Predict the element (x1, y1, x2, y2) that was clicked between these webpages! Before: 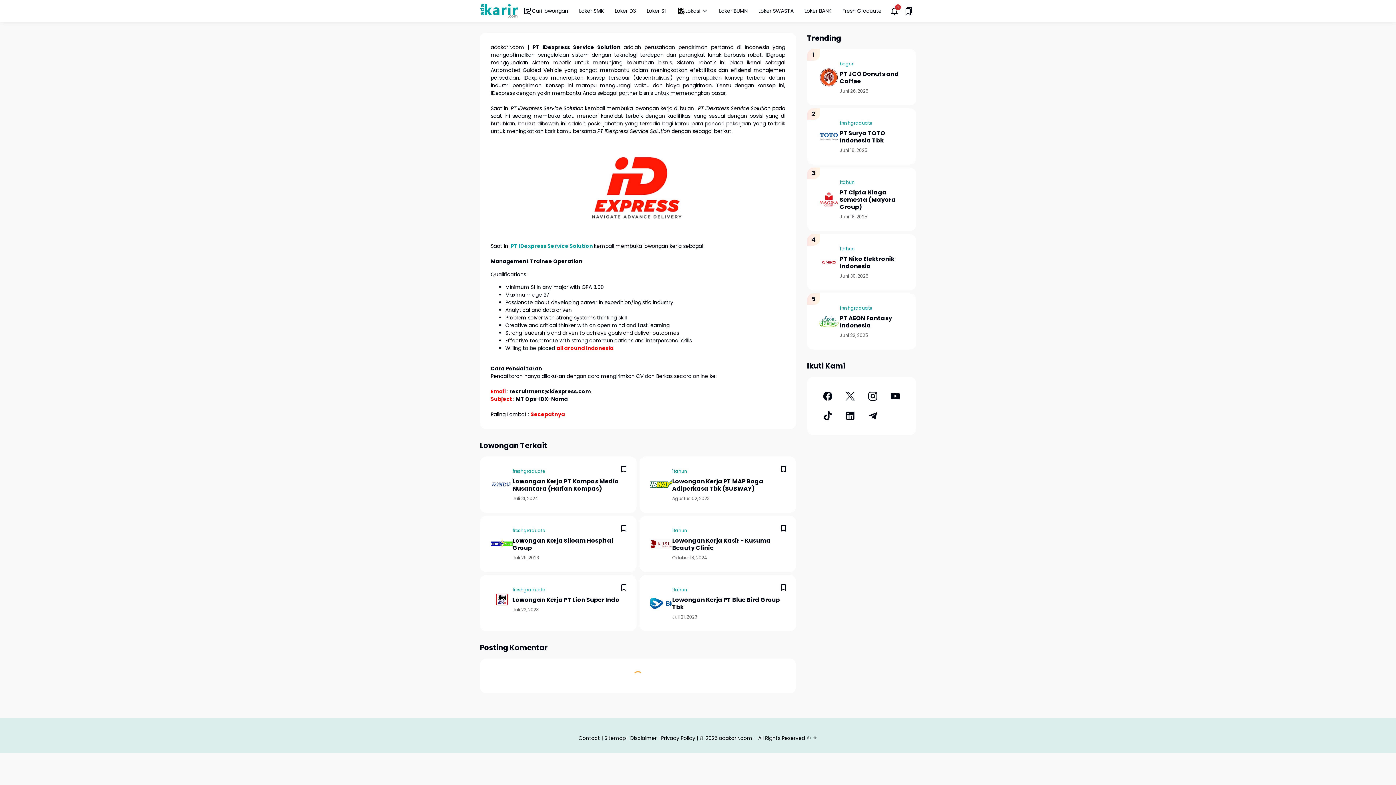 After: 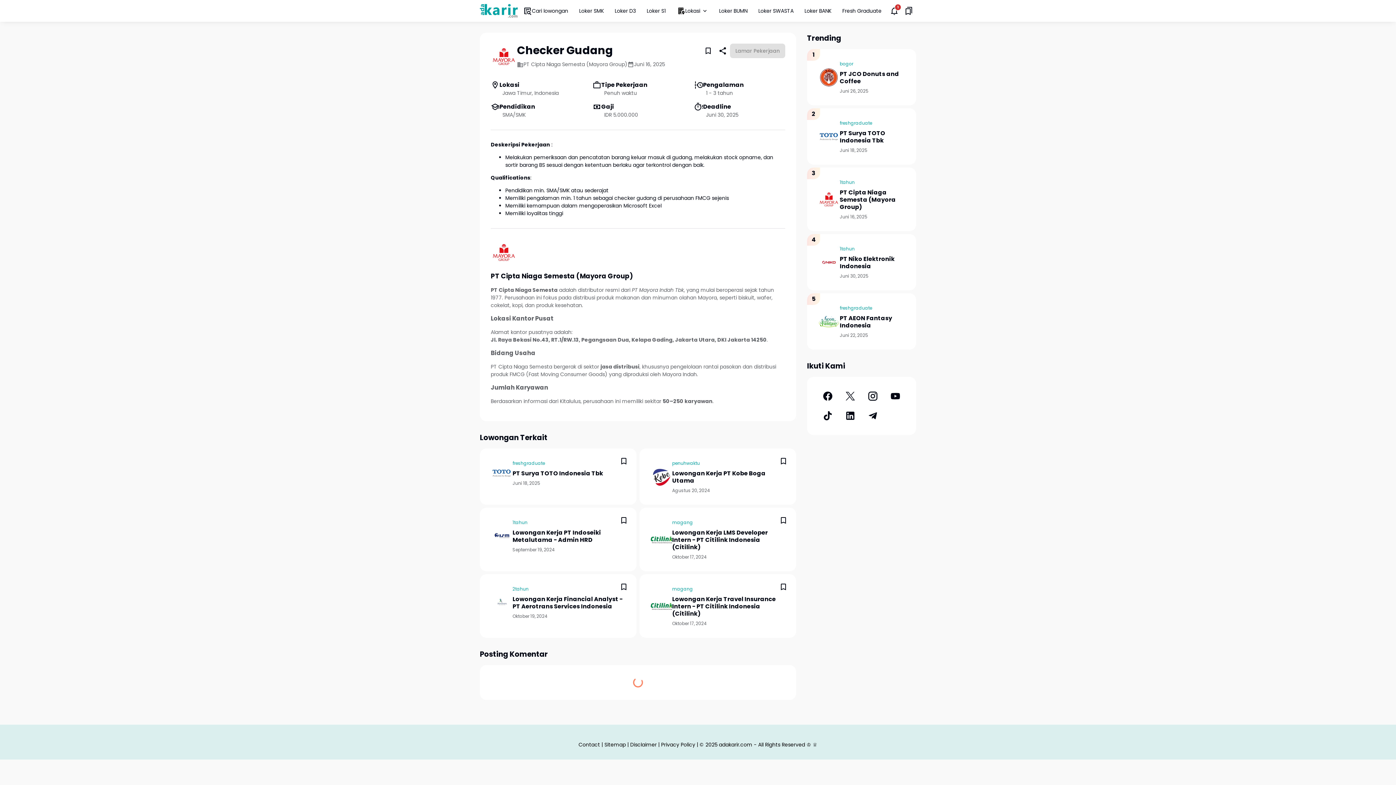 Action: bbox: (818, 188, 840, 210) label: PT Cipta Niaga Semesta (Mayora Group)